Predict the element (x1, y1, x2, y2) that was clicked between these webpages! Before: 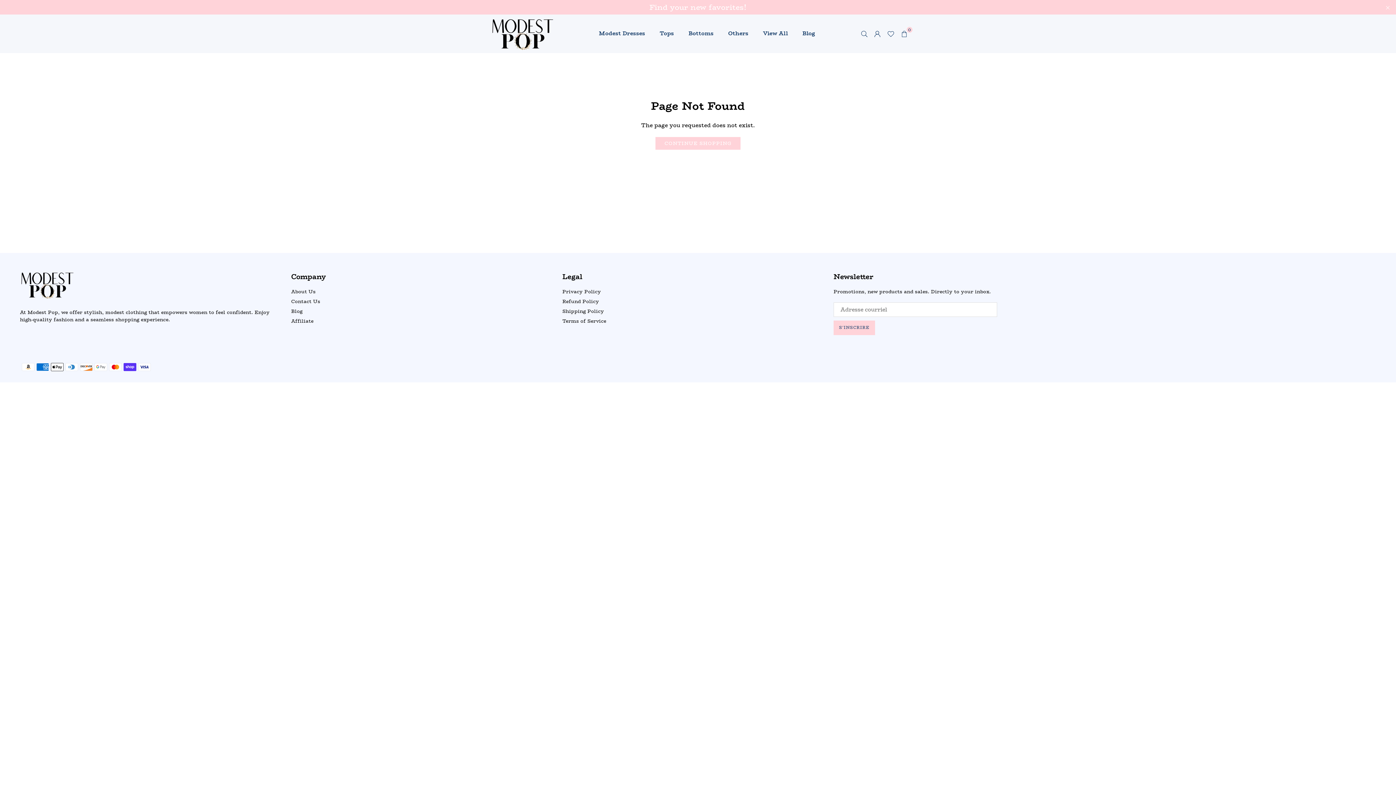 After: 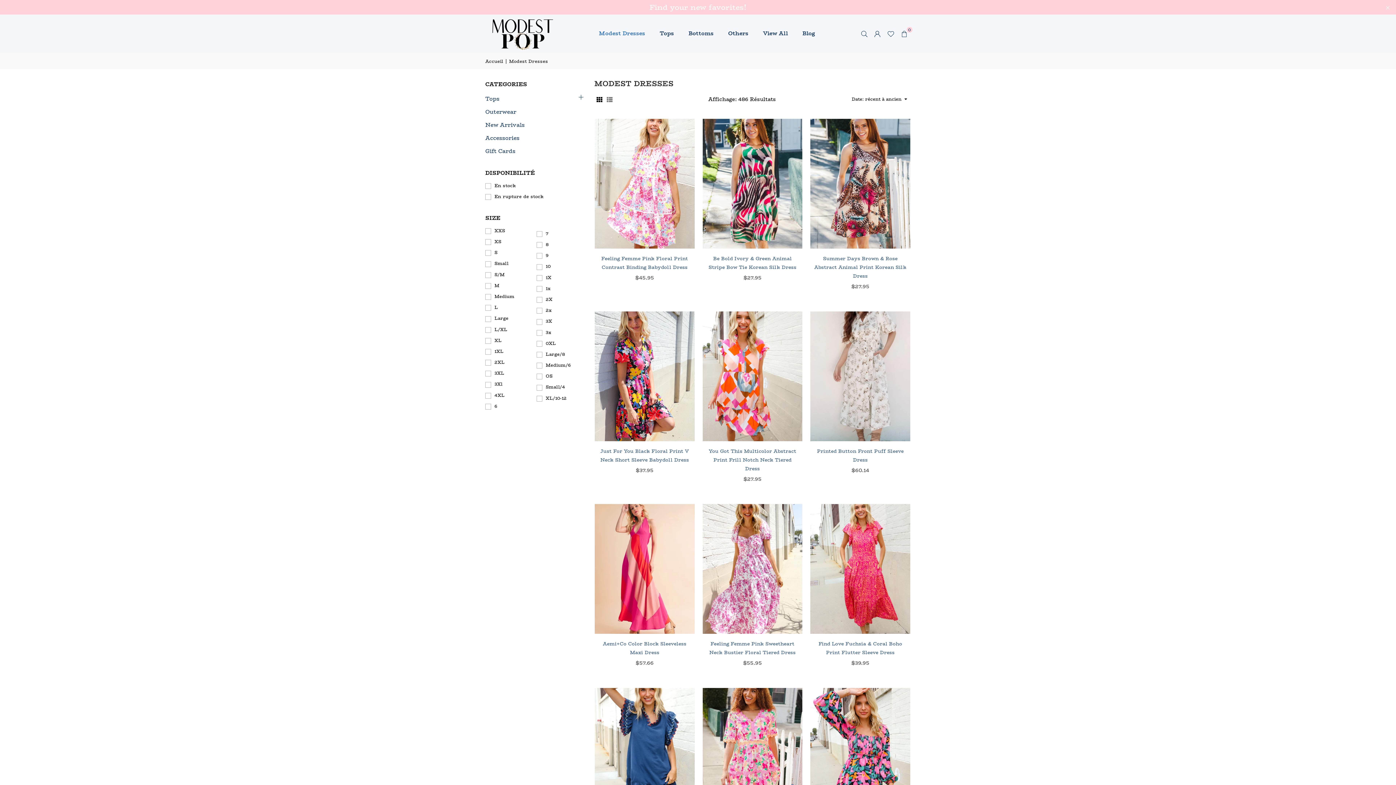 Action: bbox: (593, 22, 650, 44) label: Modest Dresses